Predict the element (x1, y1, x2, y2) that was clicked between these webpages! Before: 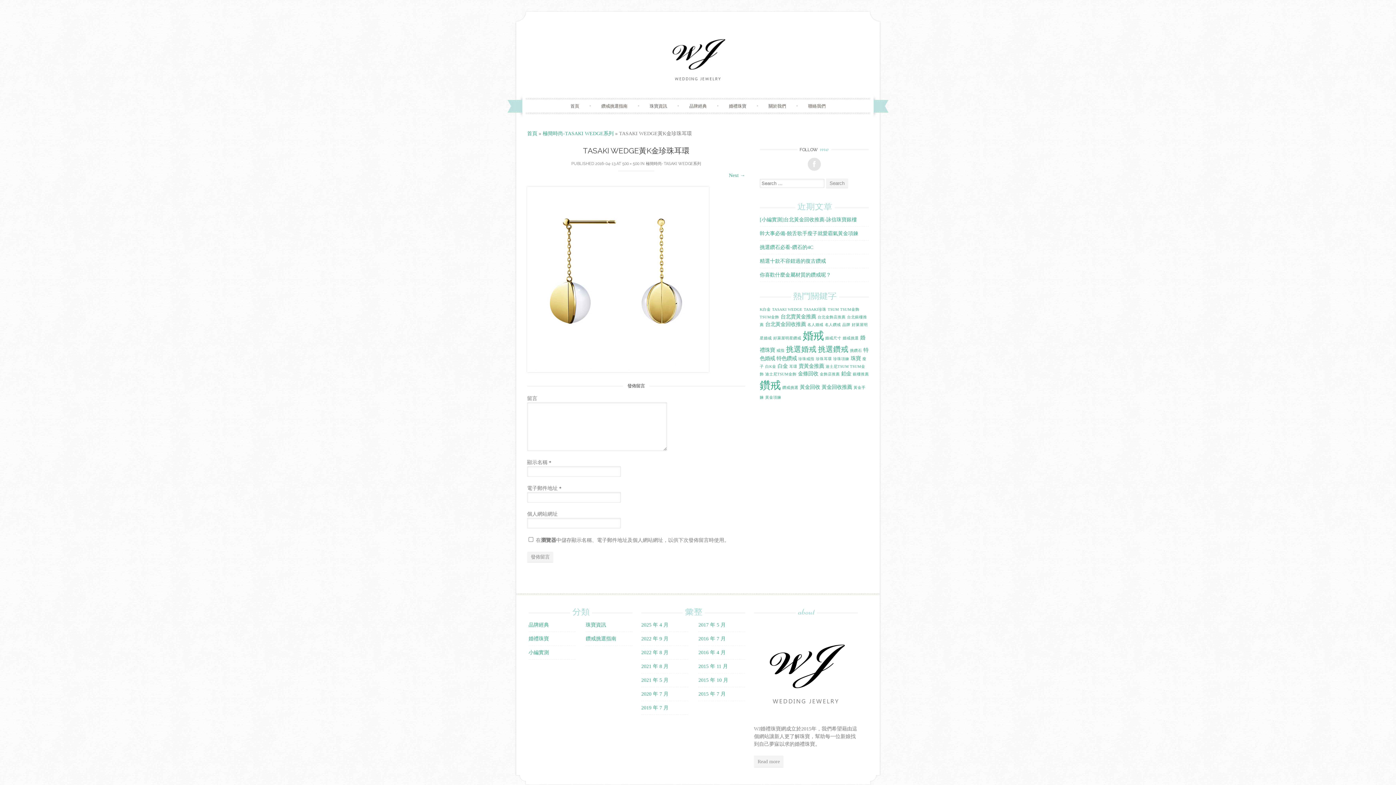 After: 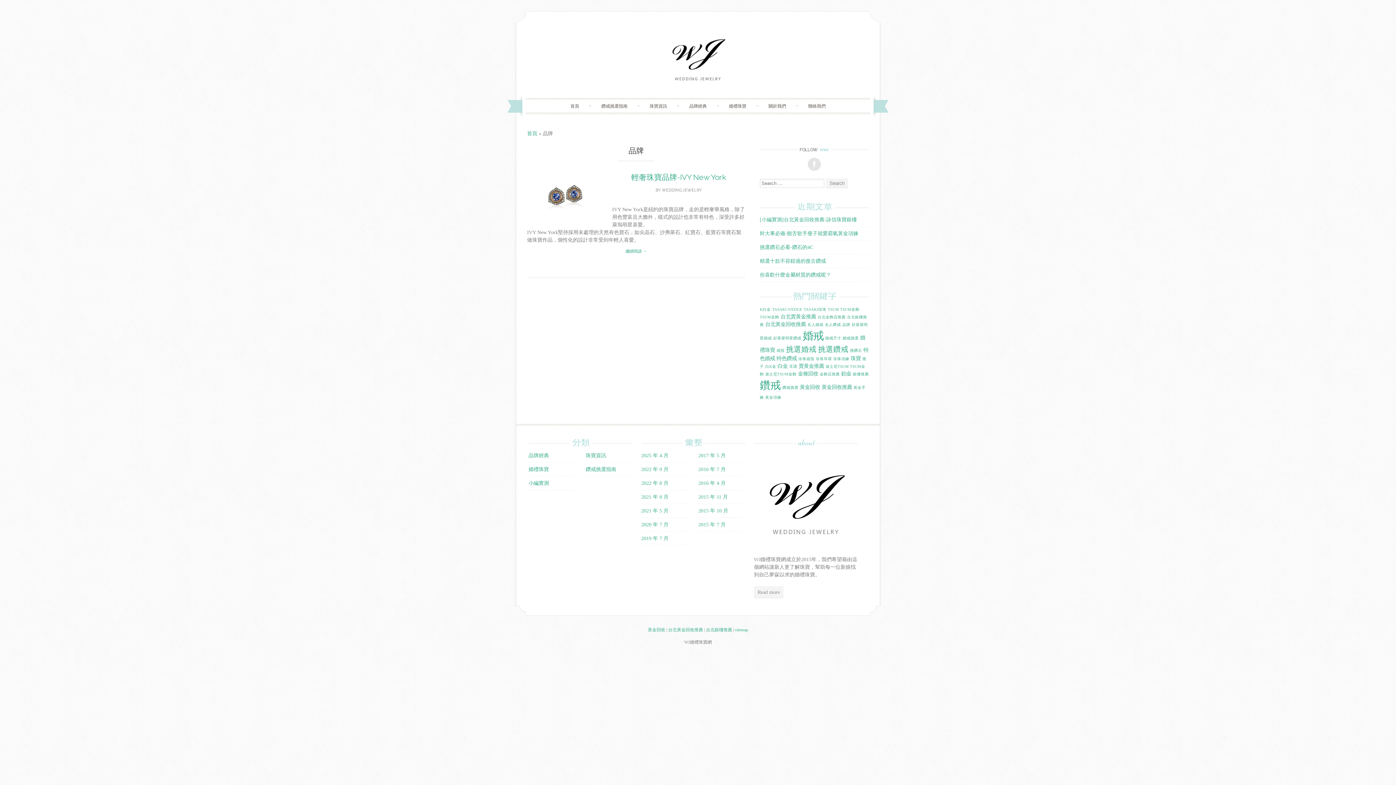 Action: label: 品牌 (1 個項目) bbox: (842, 322, 850, 326)